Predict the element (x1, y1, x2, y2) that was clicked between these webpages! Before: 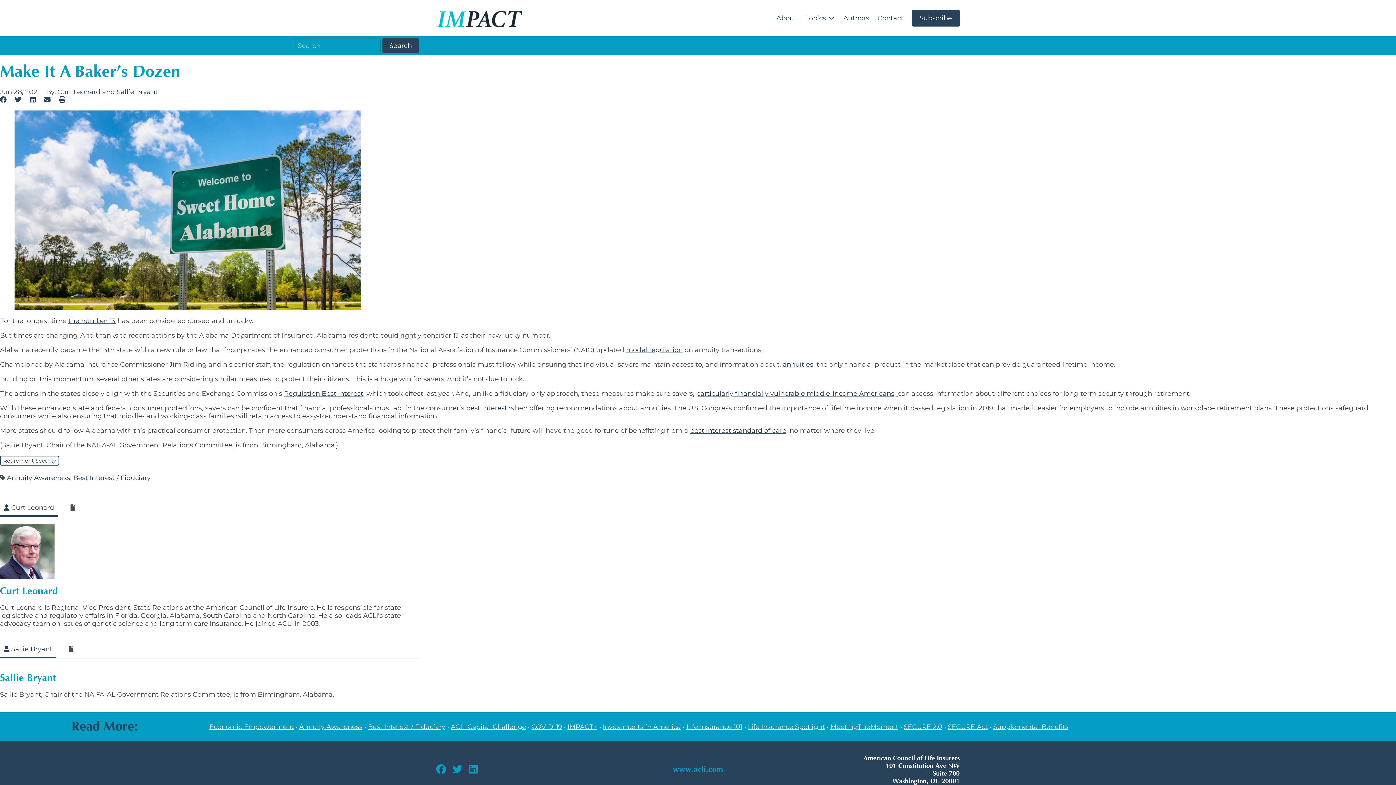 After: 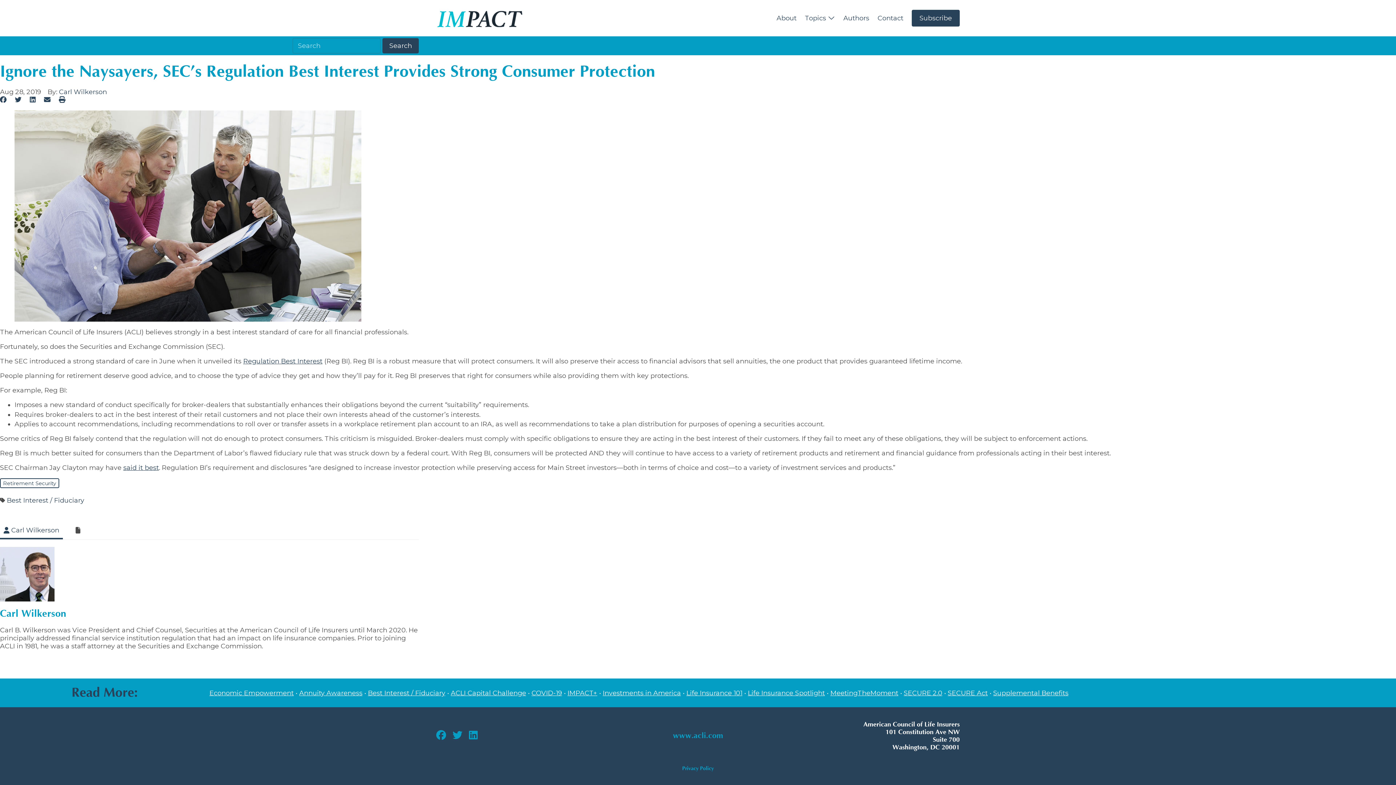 Action: bbox: (284, 389, 363, 397) label: Regulation Best Interest